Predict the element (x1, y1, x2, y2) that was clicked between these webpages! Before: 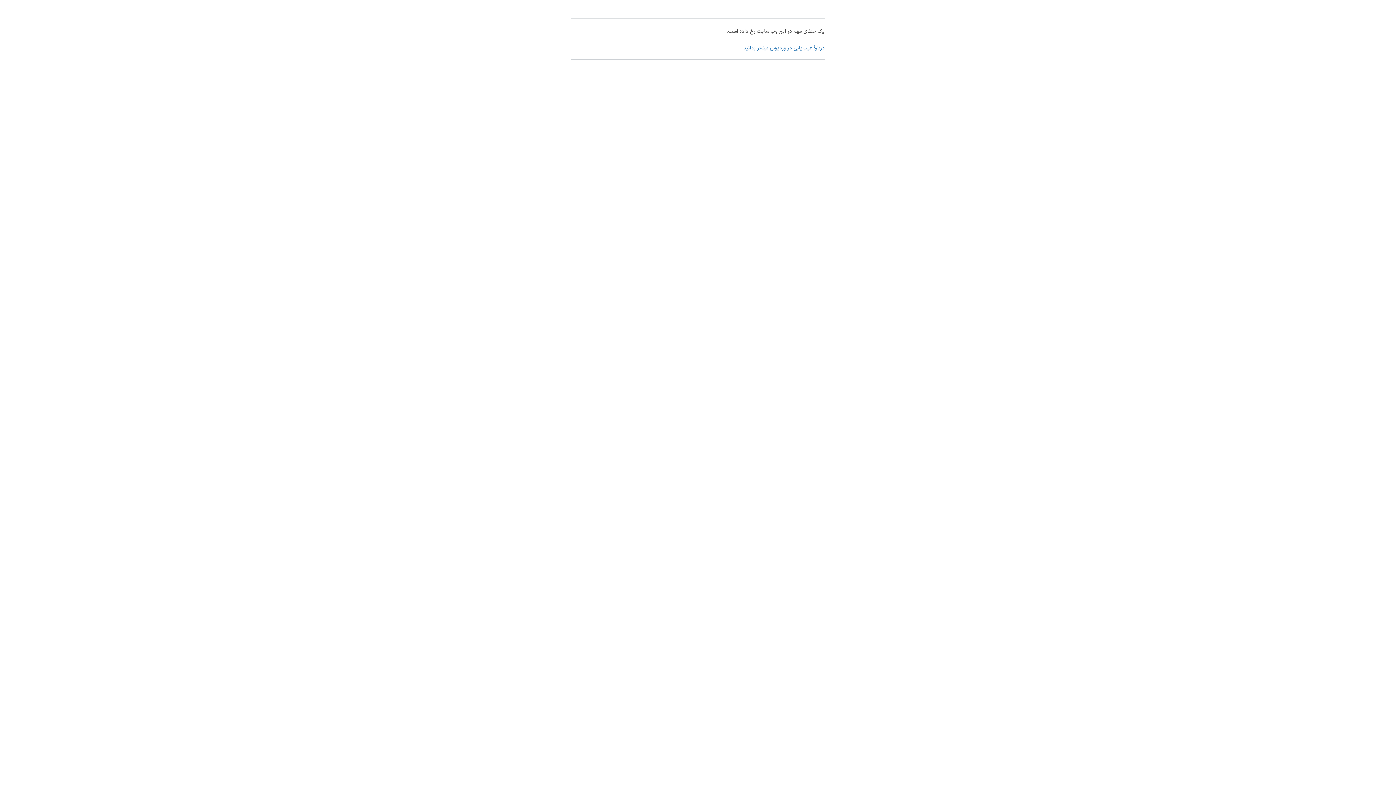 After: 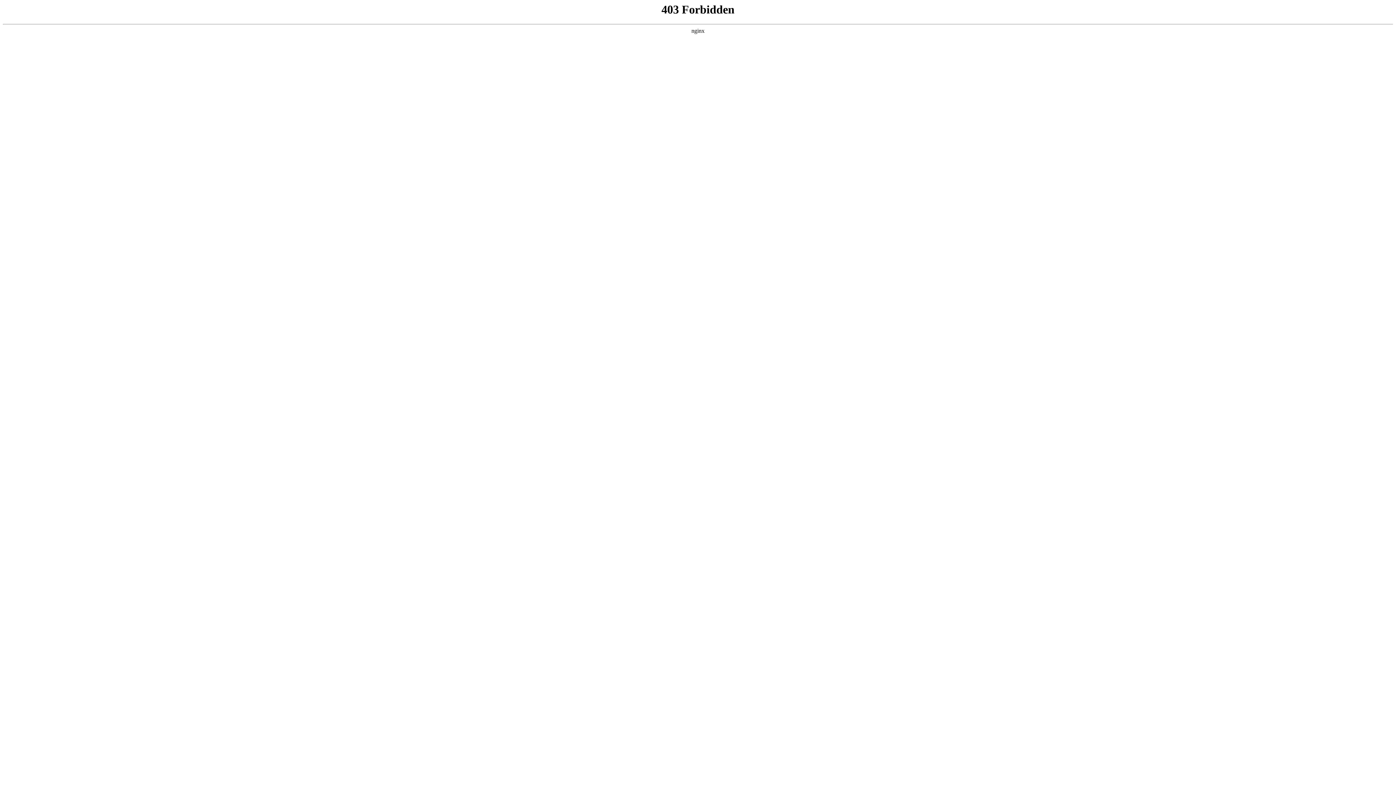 Action: label: دربارهٔ عیب‌یابی در وردپرس بیشتر بدانید. bbox: (742, 44, 825, 52)